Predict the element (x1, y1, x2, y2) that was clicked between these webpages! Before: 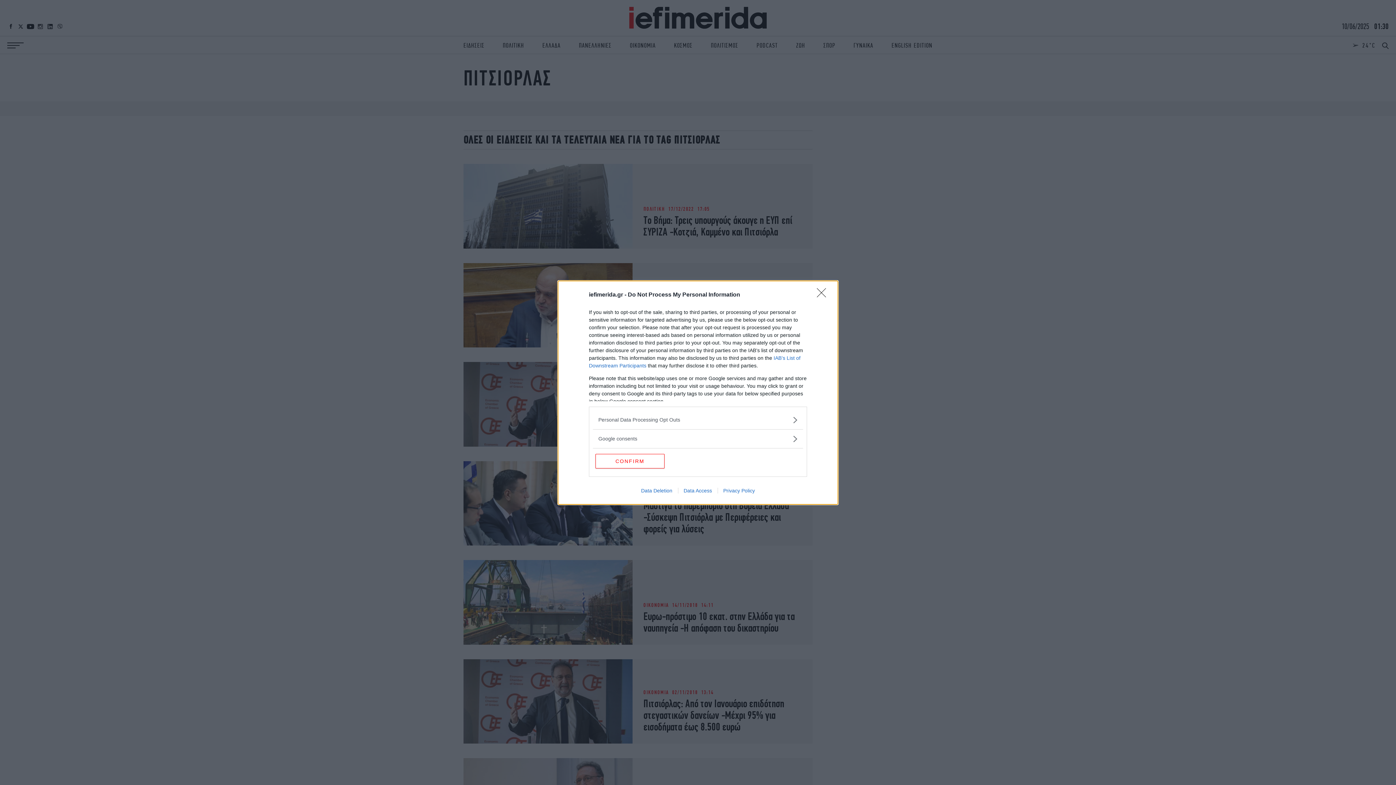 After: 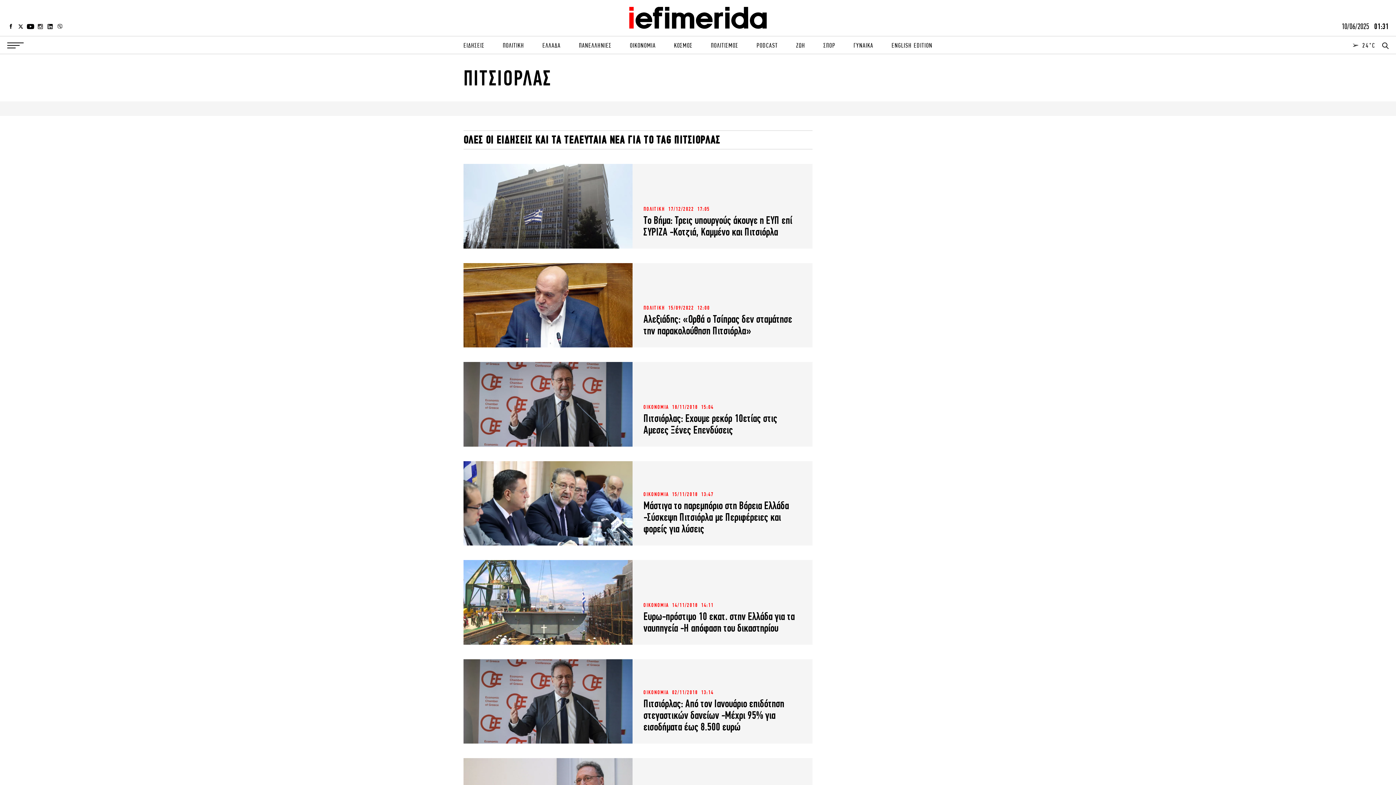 Action: label: Close bbox: (817, 288, 830, 302)